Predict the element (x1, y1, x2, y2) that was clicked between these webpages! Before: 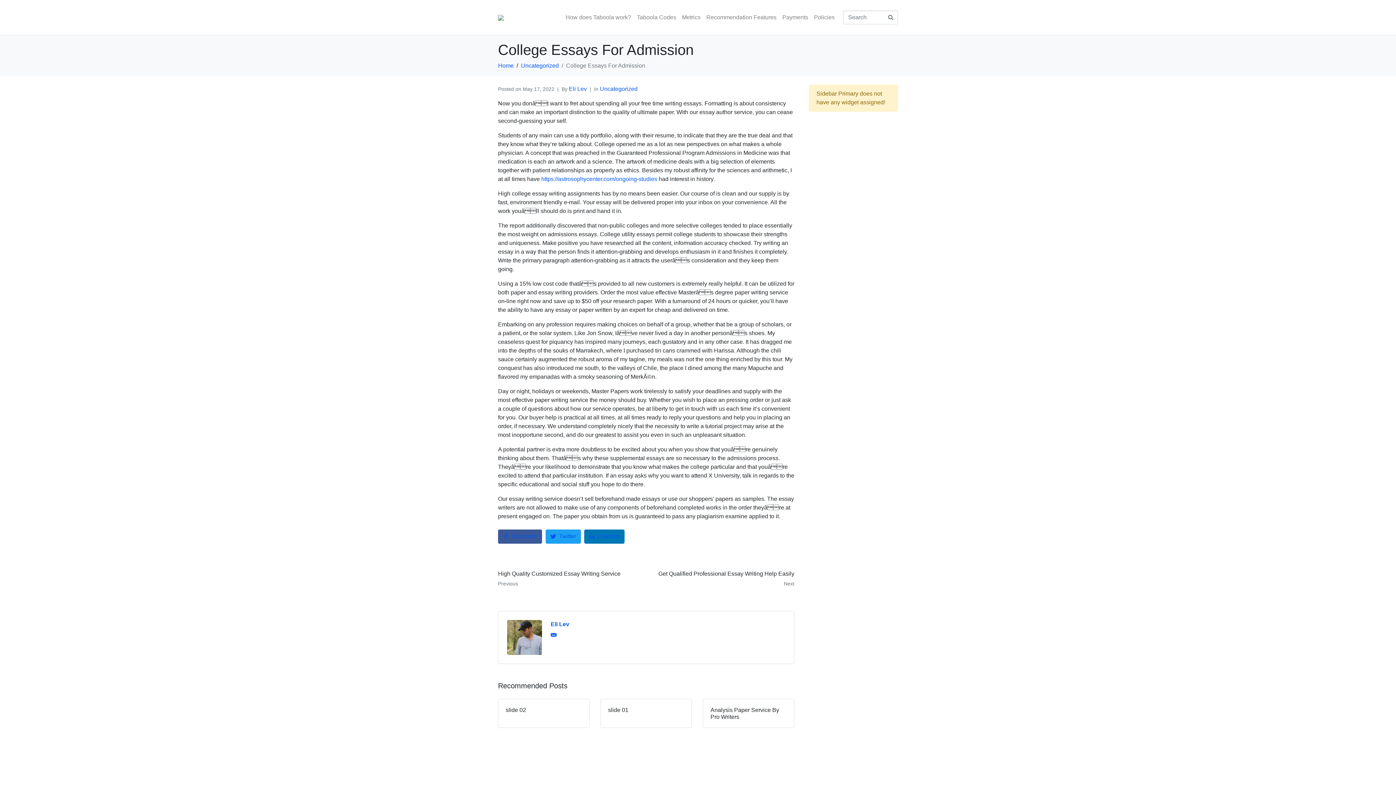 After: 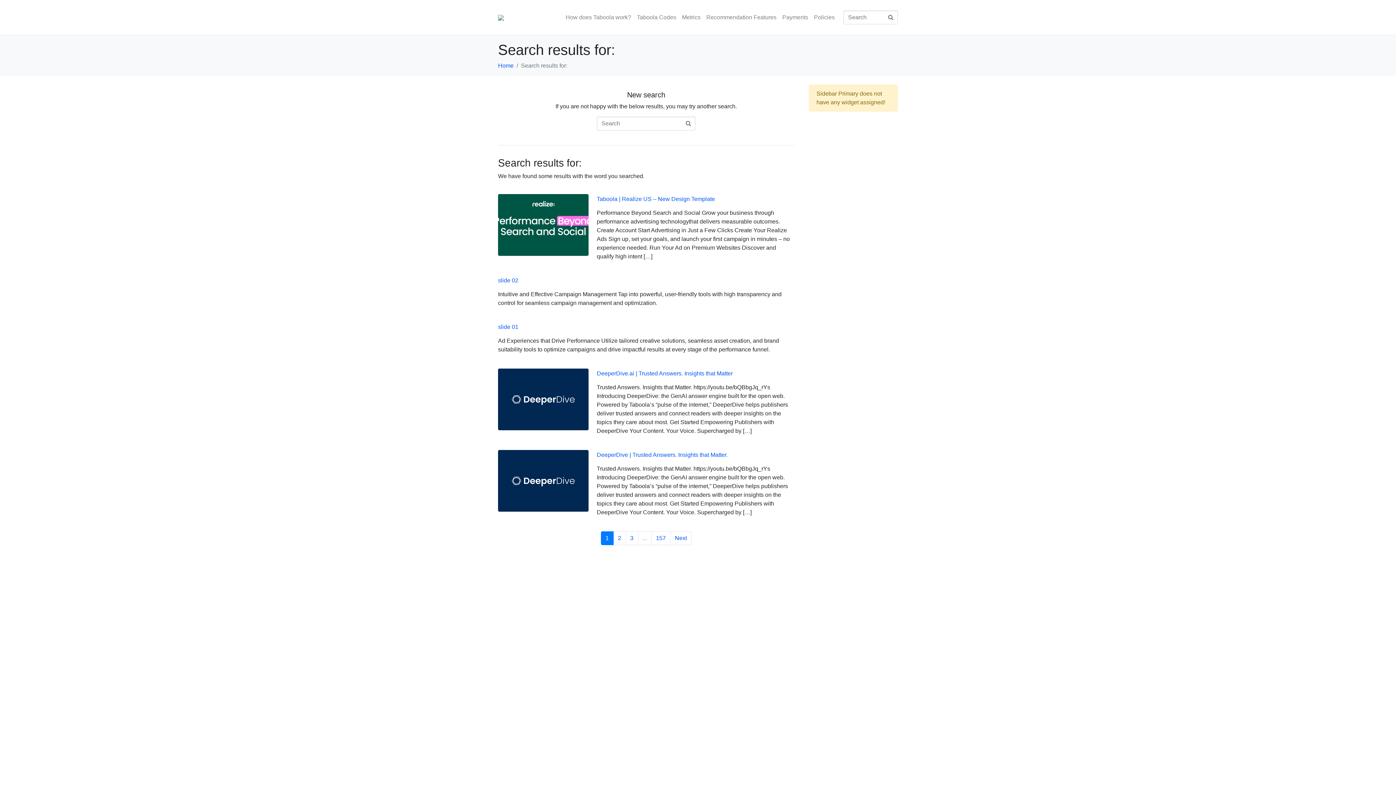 Action: bbox: (883, 10, 898, 24)